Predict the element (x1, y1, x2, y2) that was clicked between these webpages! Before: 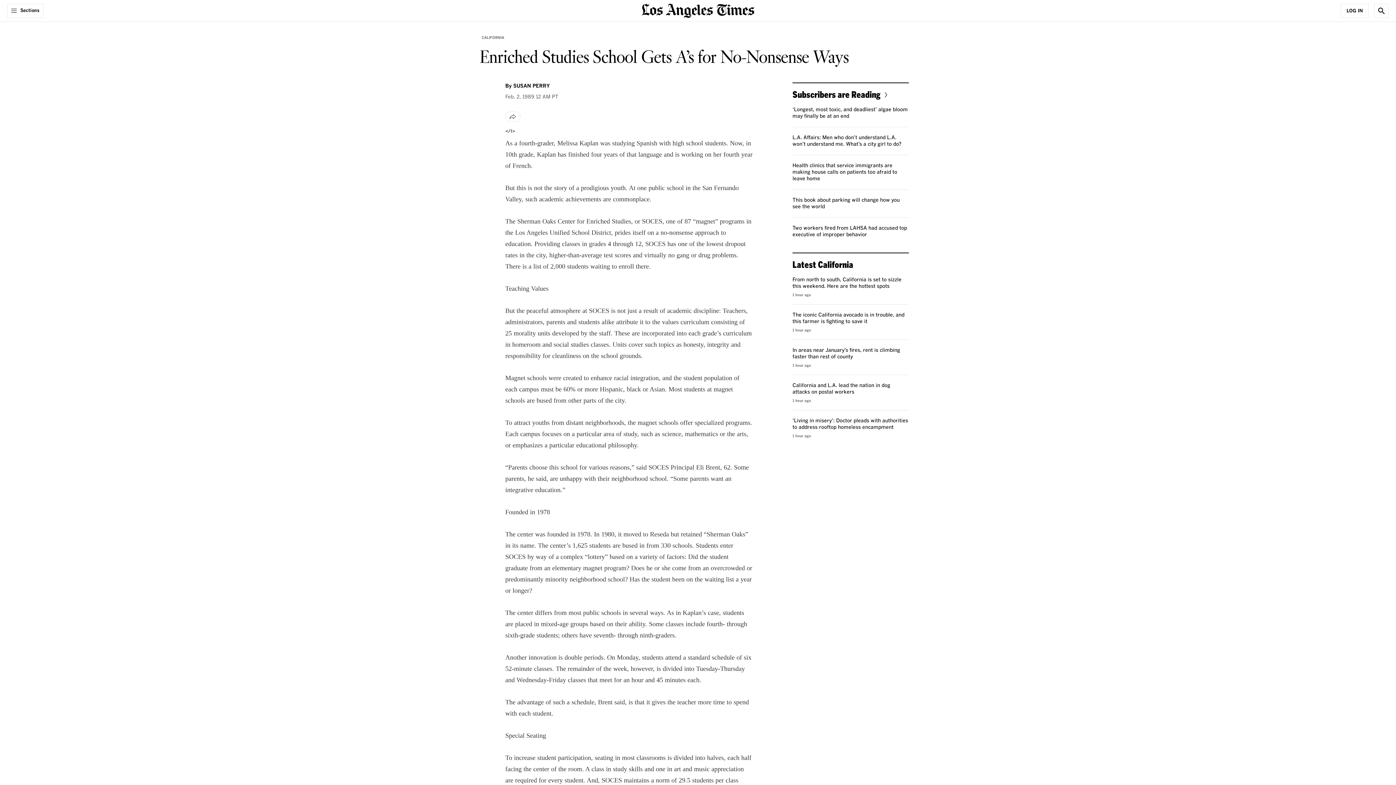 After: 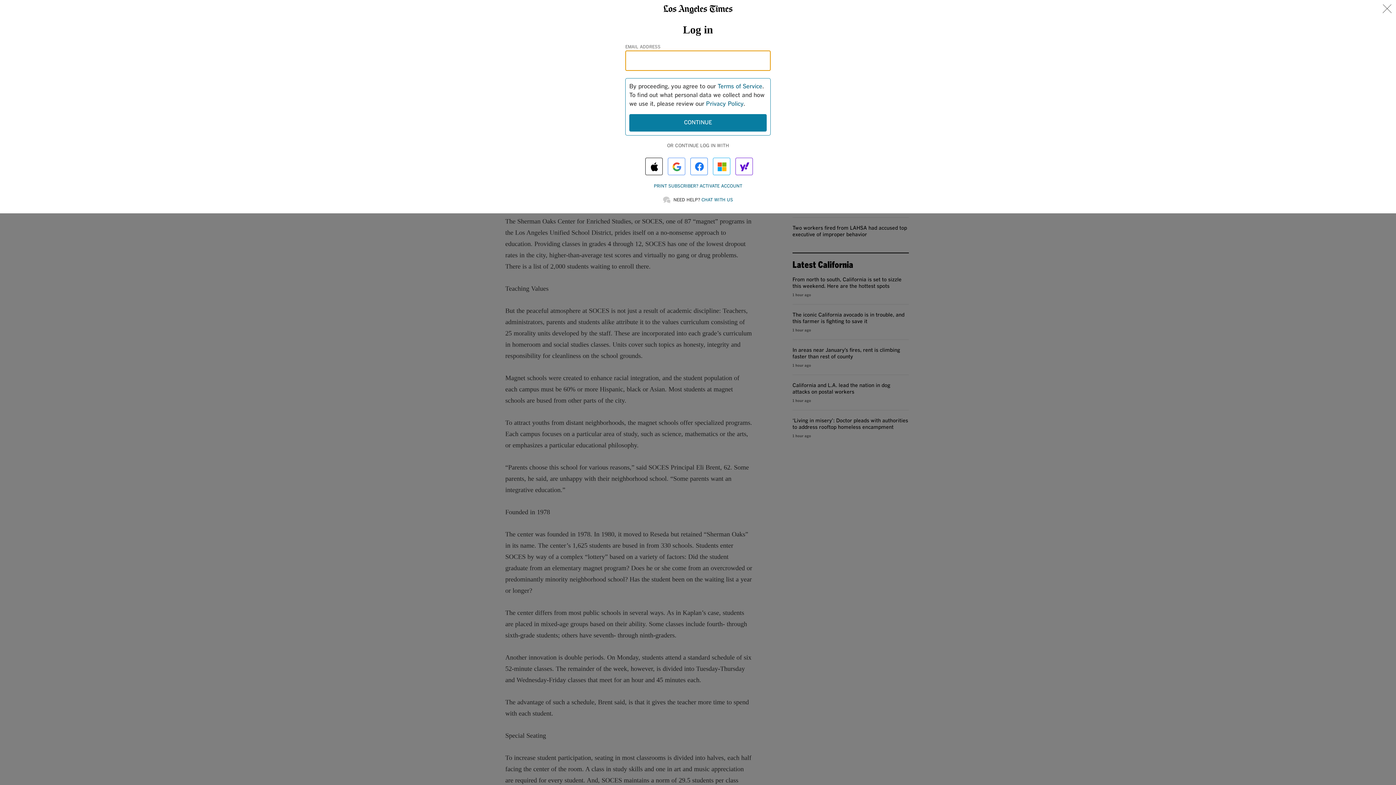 Action: label: Log In bbox: (1341, 3, 1369, 18)